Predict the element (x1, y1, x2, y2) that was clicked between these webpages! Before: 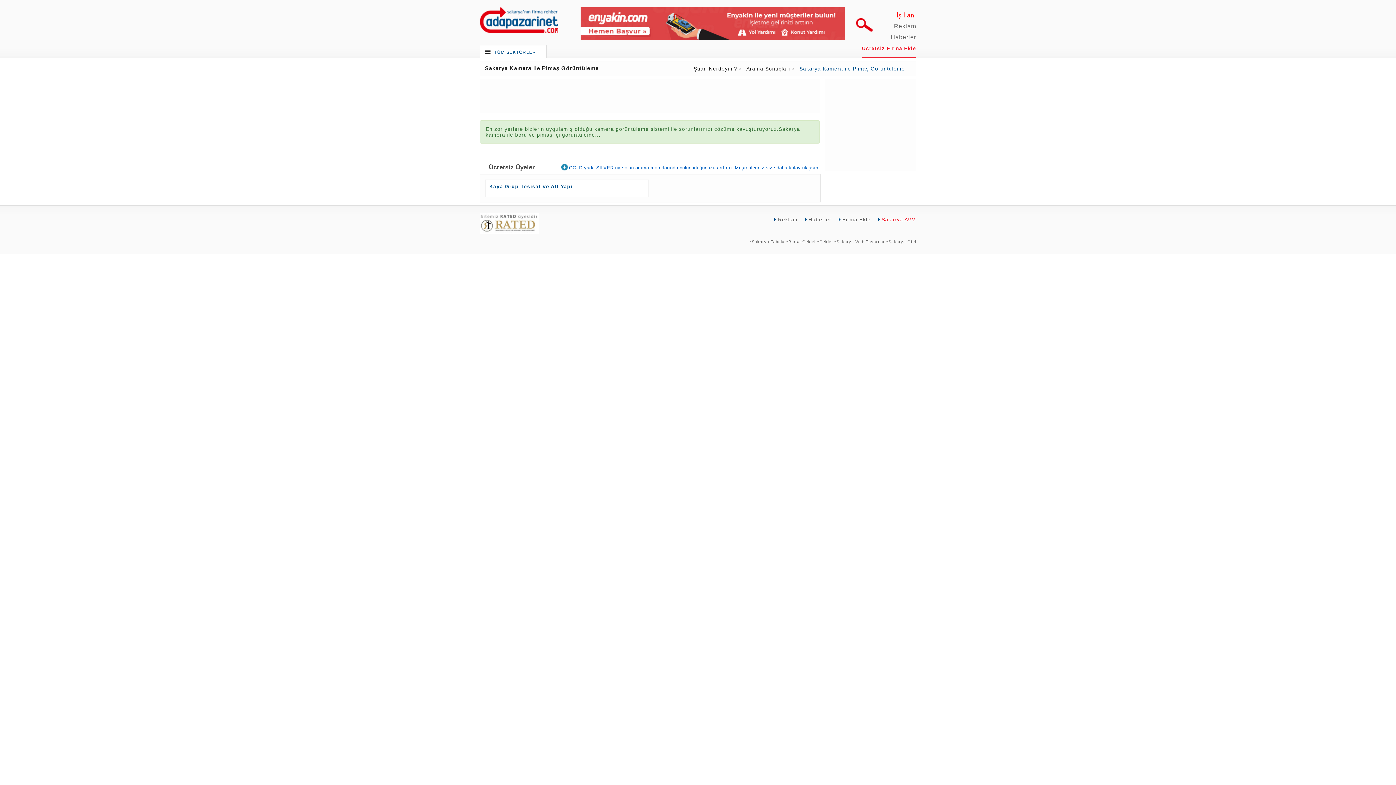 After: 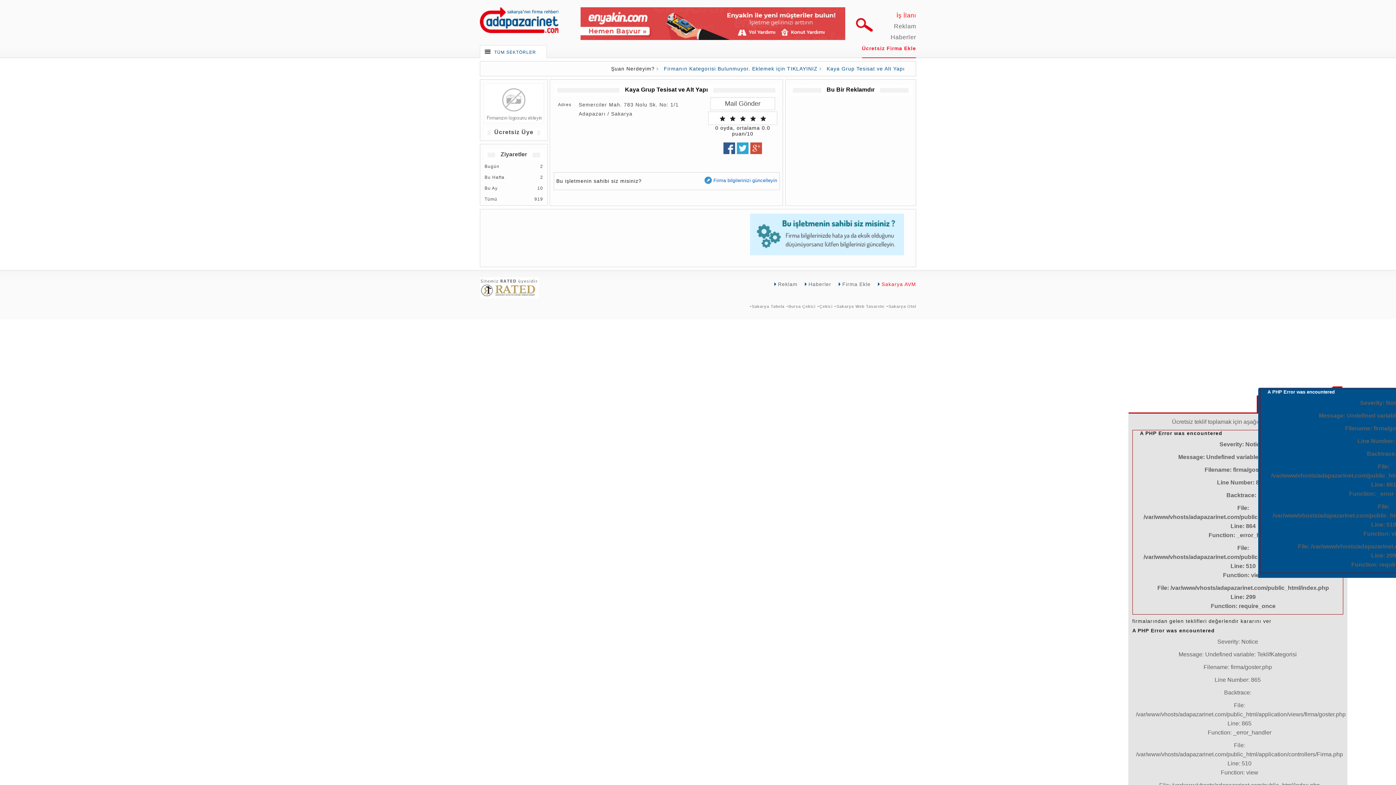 Action: label: Kaya Grup Tesisat ve Alt Yapı bbox: (485, 179, 648, 197)